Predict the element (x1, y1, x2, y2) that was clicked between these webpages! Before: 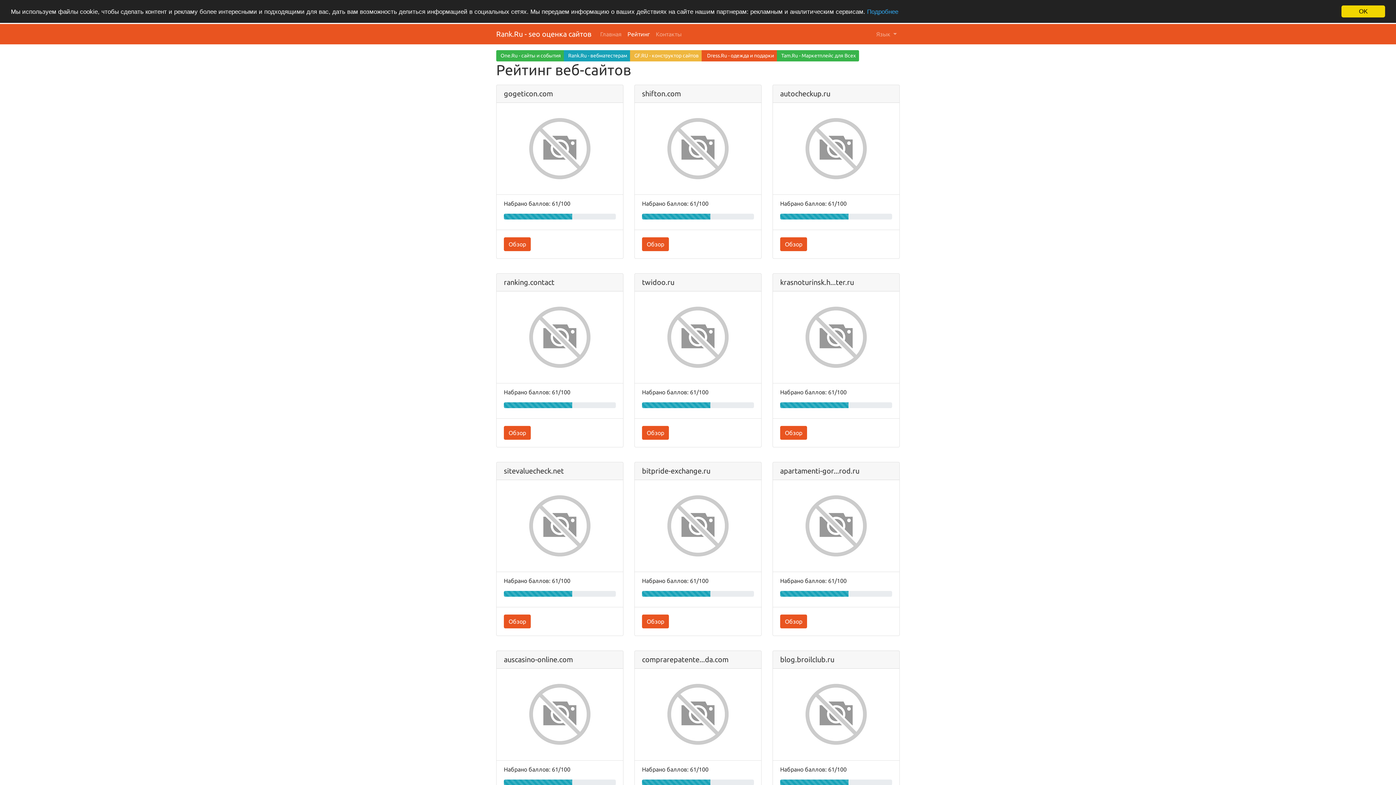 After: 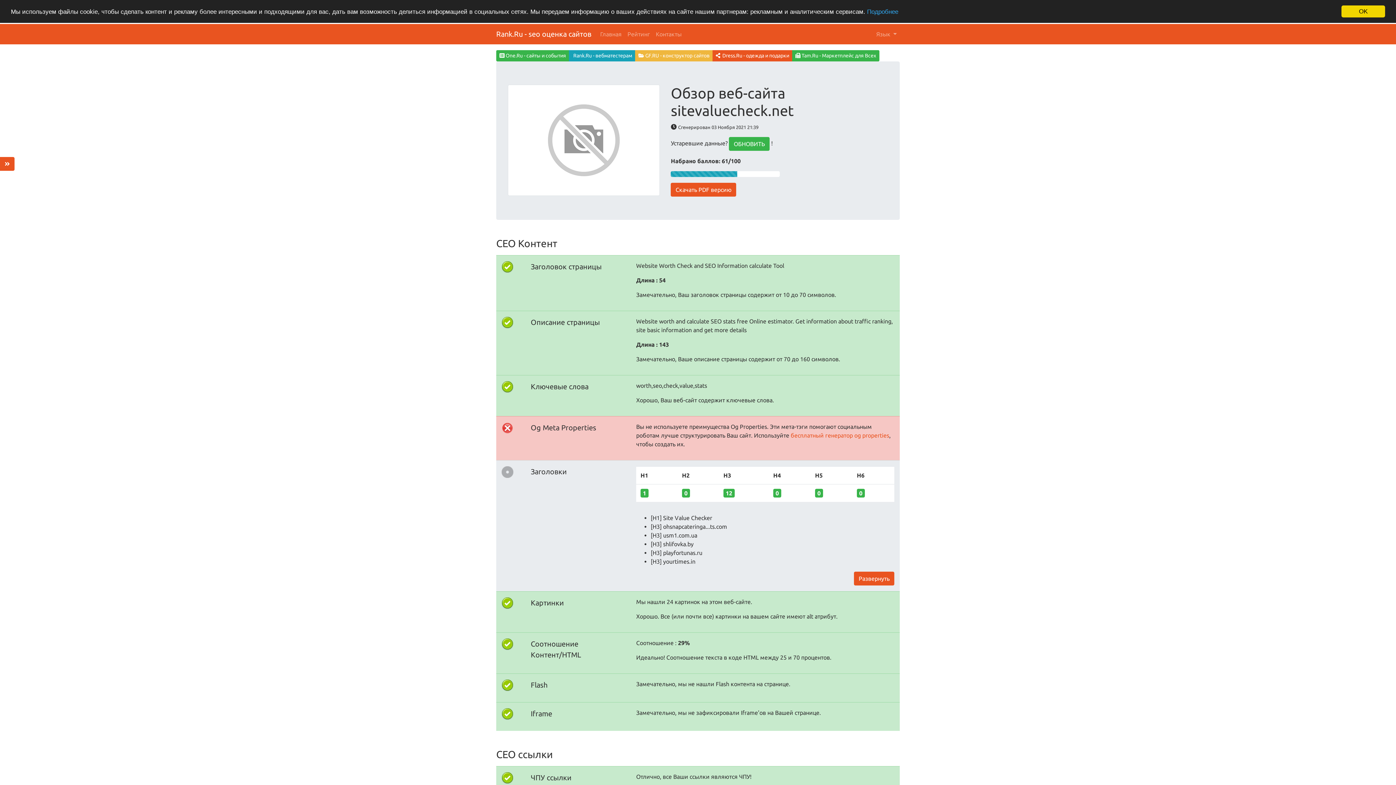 Action: bbox: (496, 480, 623, 571)